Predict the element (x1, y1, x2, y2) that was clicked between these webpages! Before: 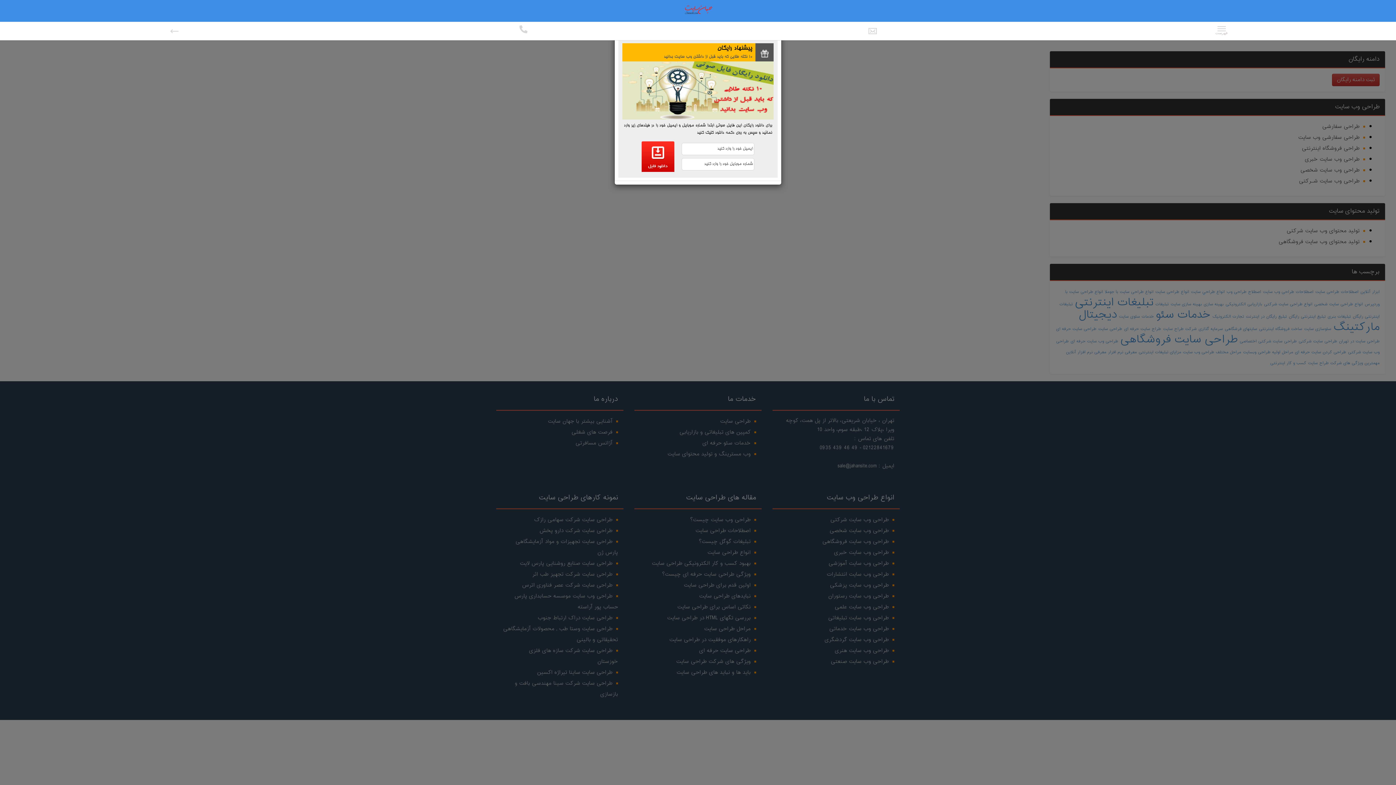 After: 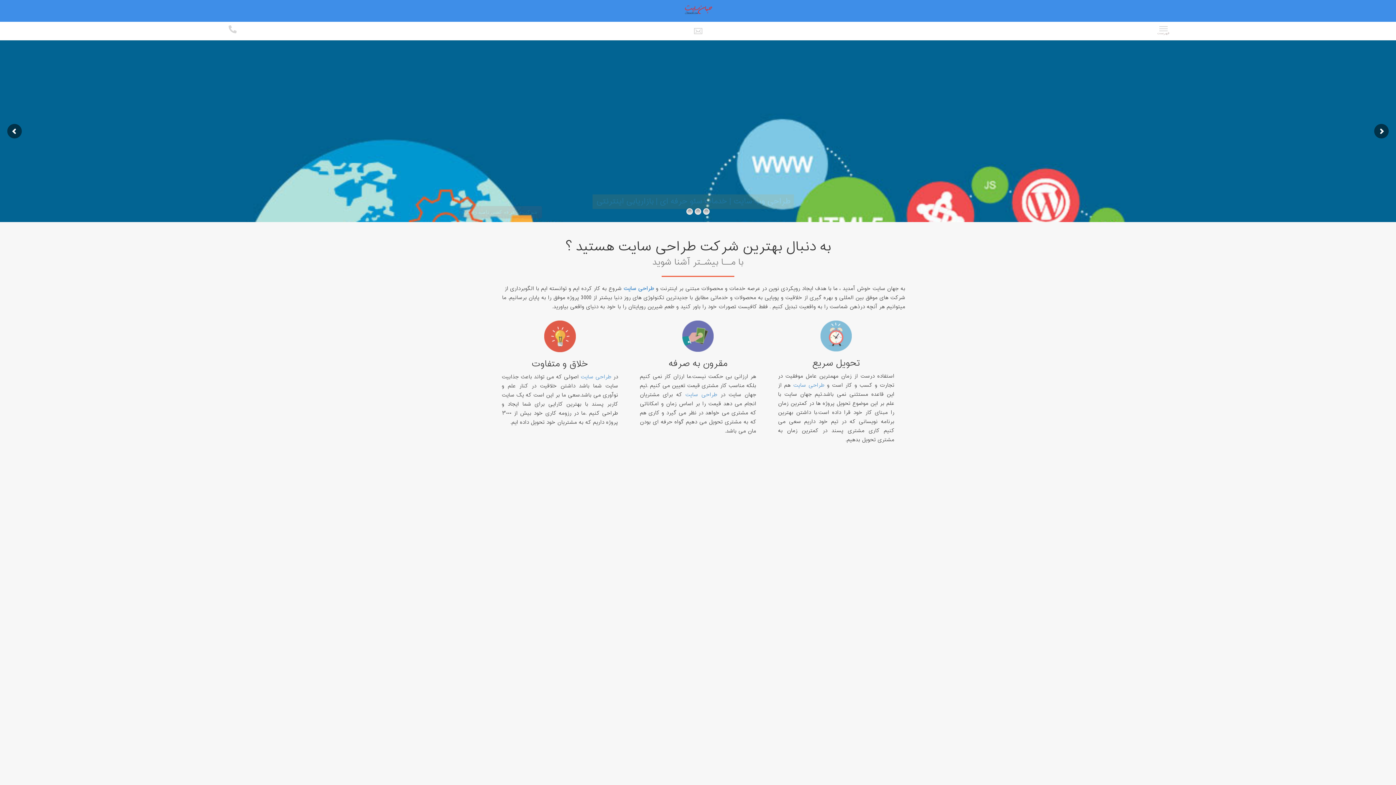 Action: bbox: (677, 8, 719, 13)